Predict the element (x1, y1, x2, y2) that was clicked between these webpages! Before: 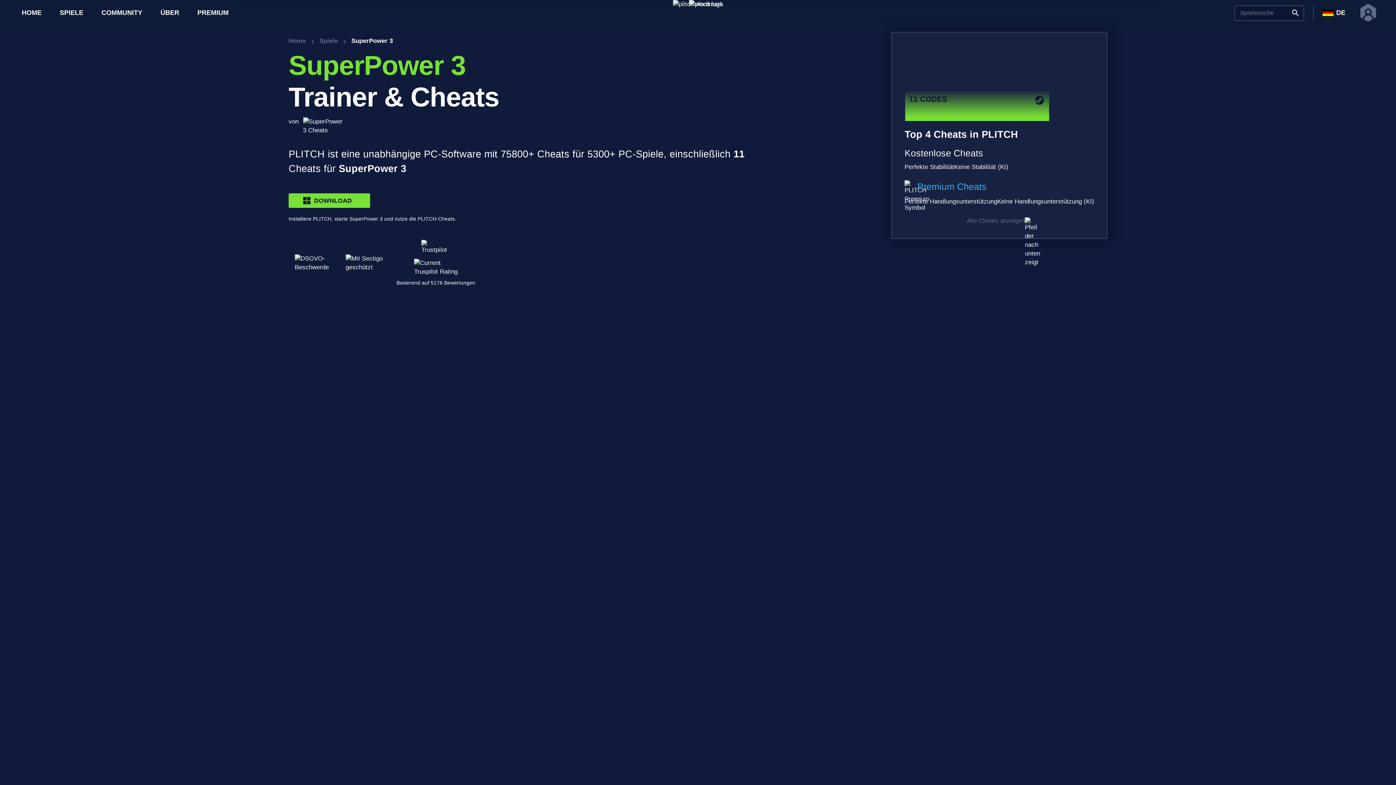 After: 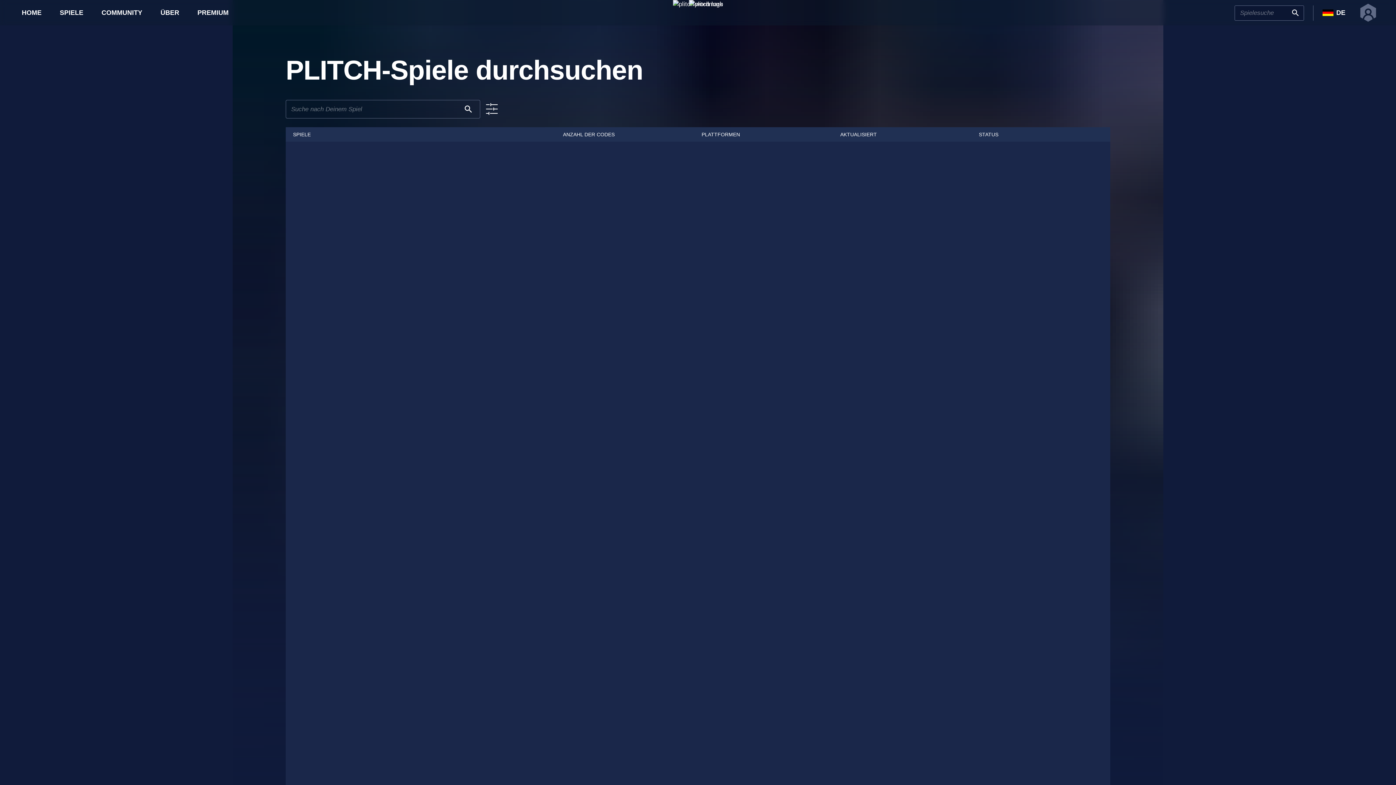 Action: label: Spiele bbox: (319, 36, 337, 45)